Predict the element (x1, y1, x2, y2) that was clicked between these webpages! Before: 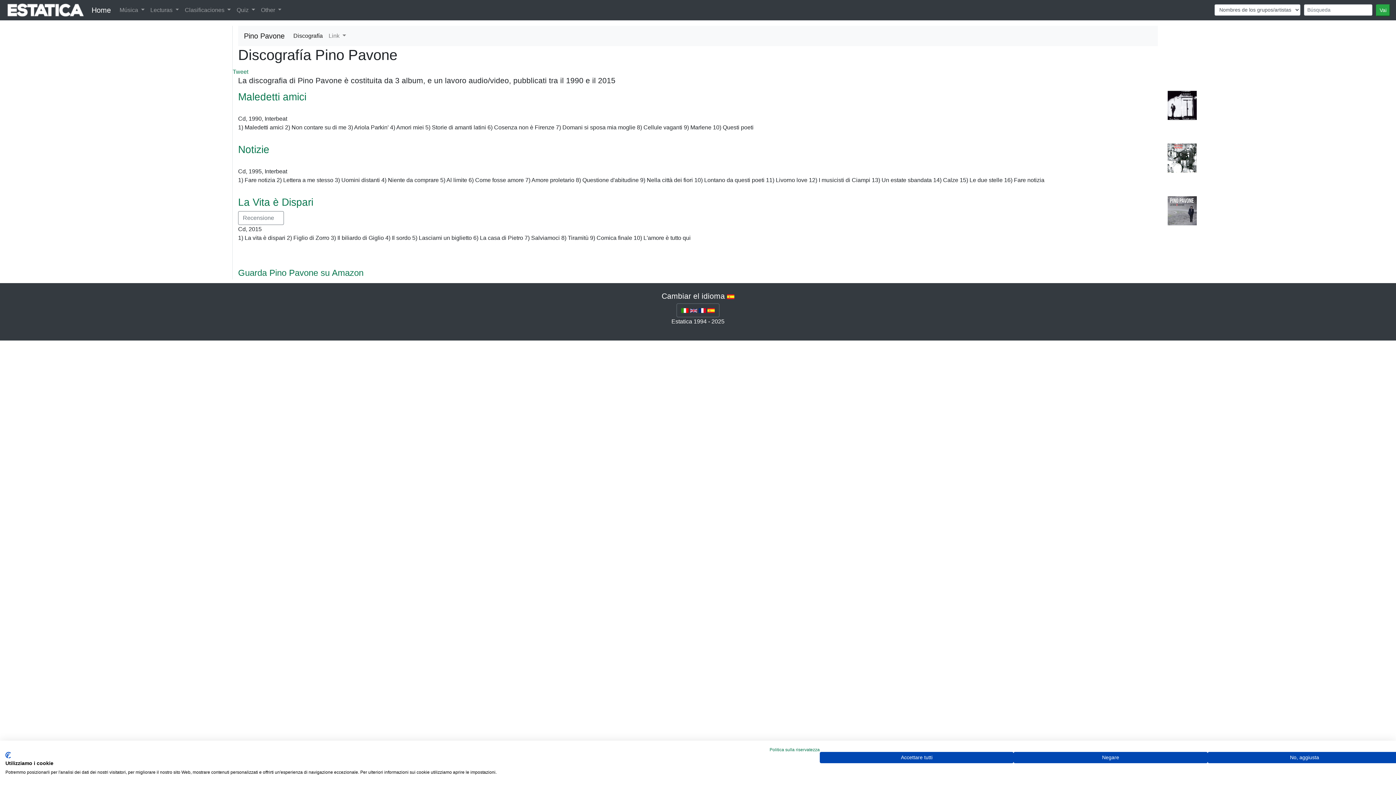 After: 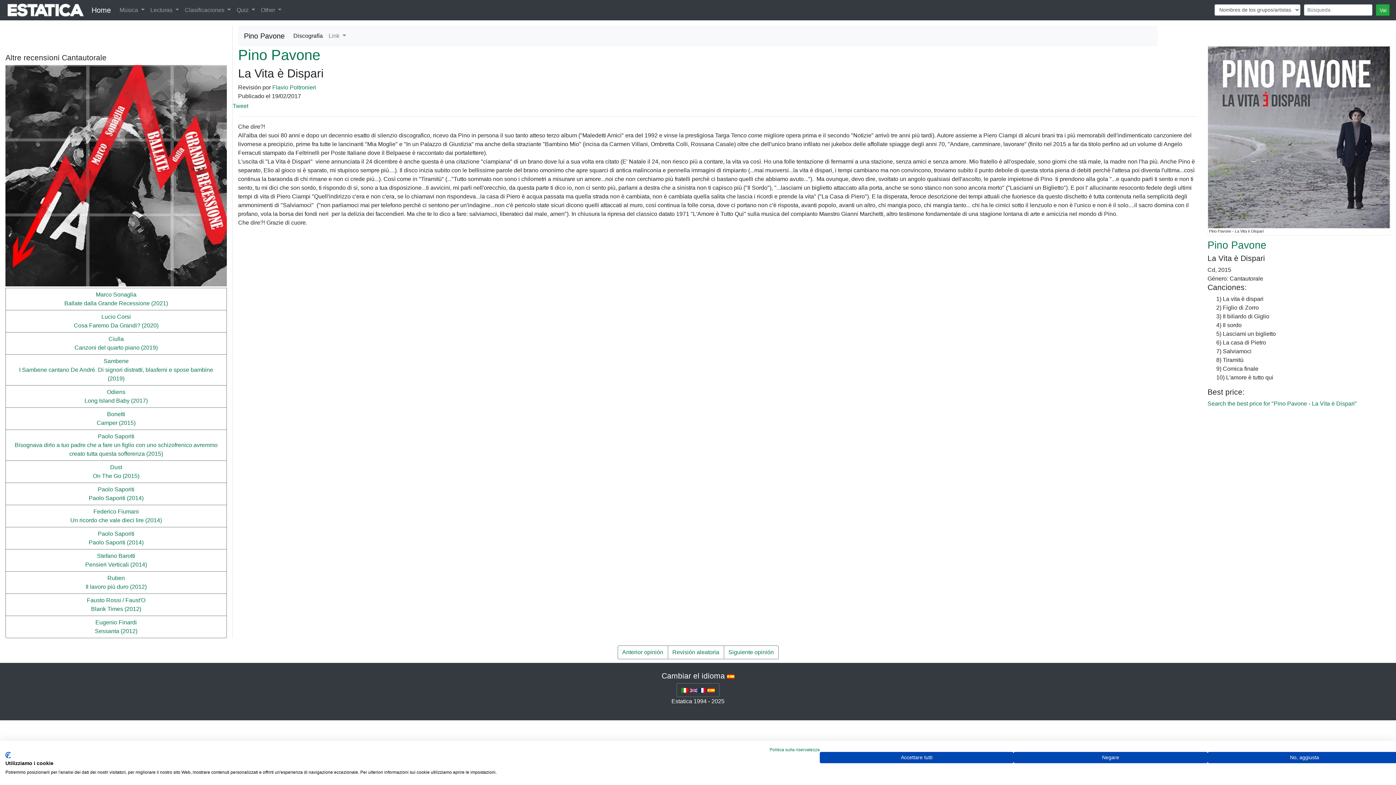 Action: bbox: (238, 196, 313, 208) label: La Vita è Dispari